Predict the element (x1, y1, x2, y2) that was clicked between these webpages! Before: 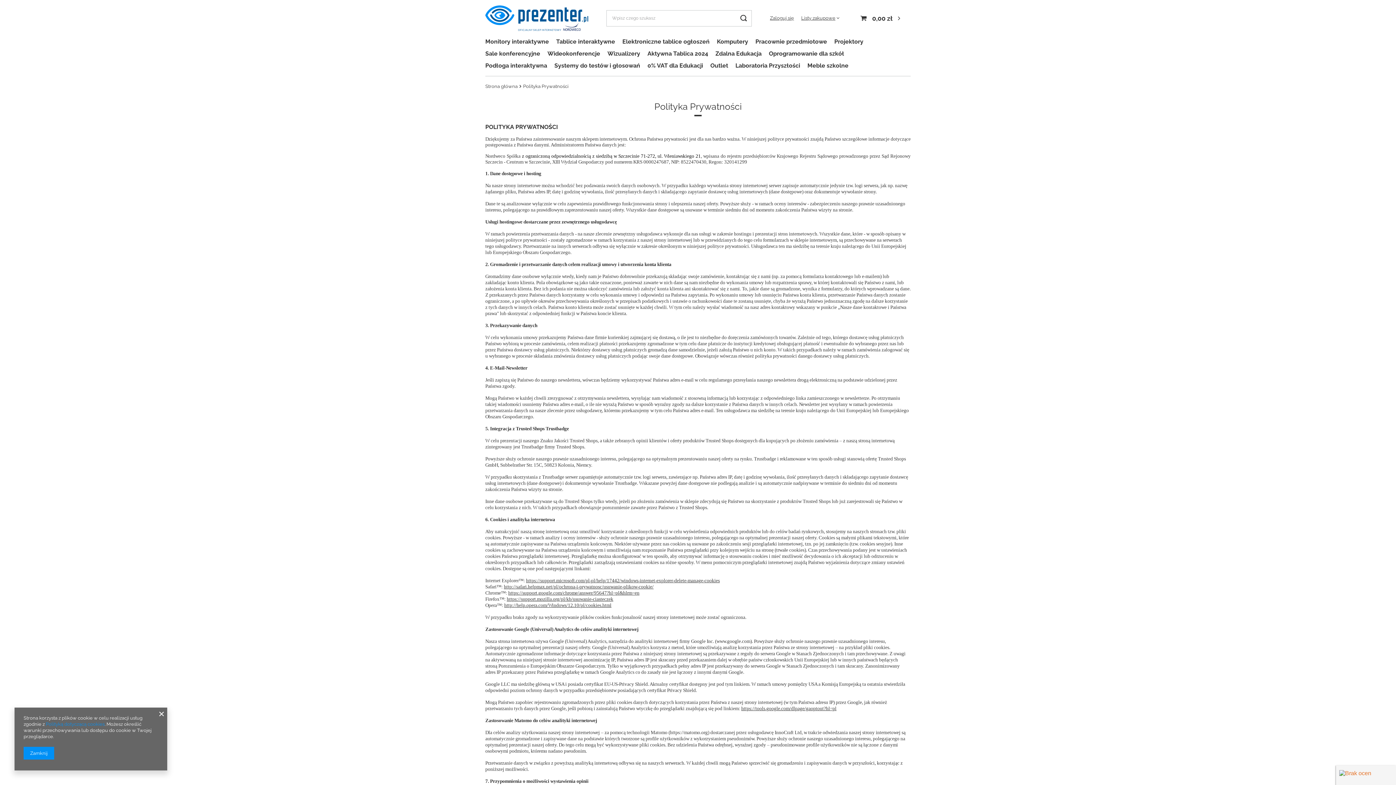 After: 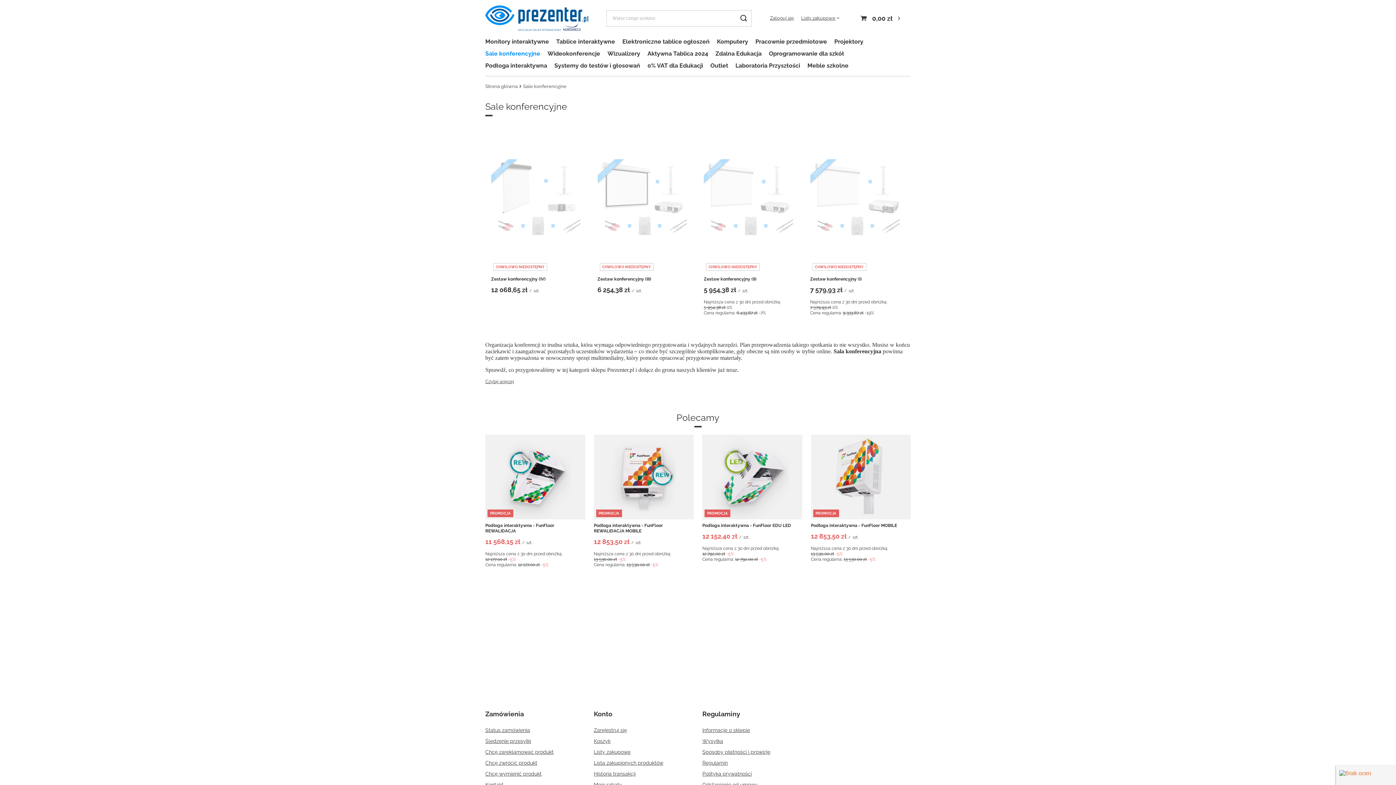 Action: label: Sale konferencyjne bbox: (481, 48, 544, 60)